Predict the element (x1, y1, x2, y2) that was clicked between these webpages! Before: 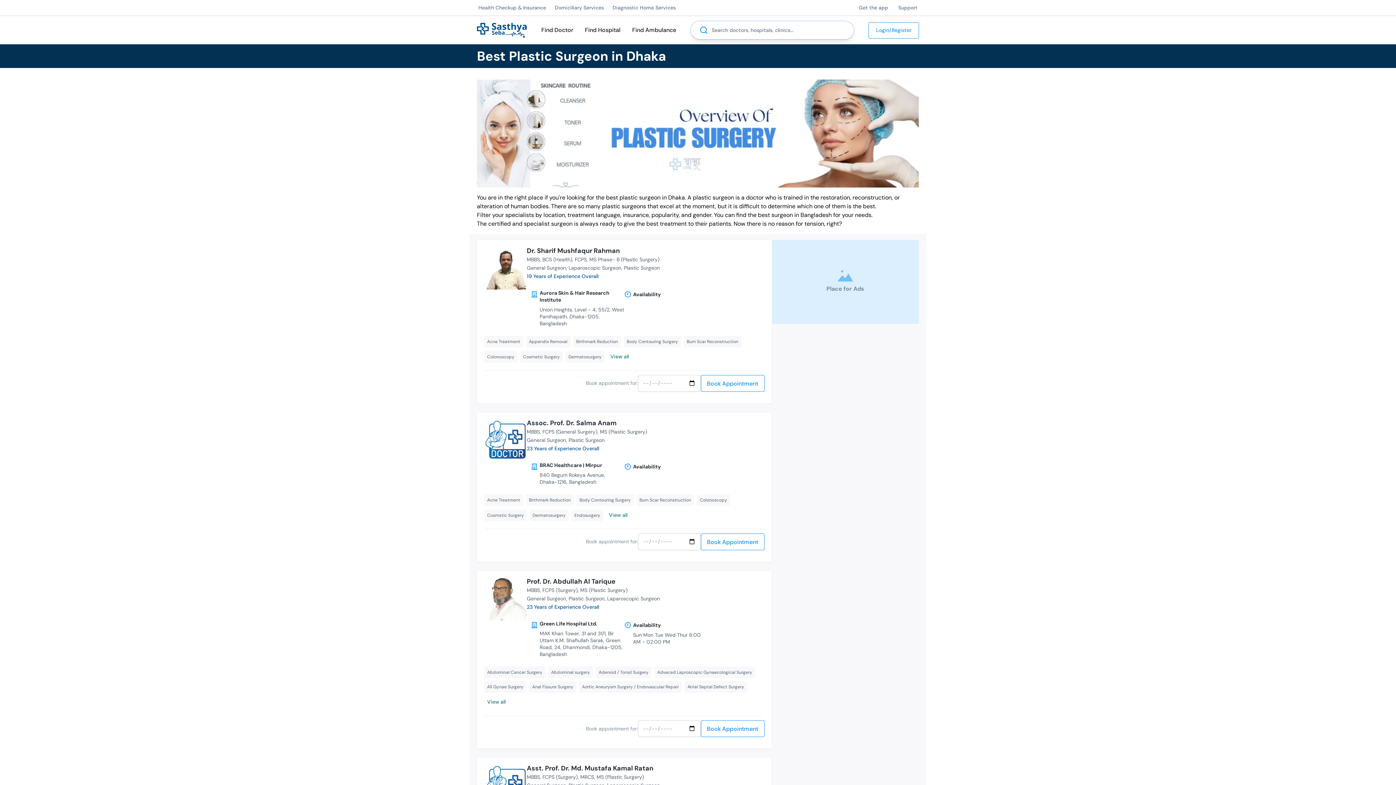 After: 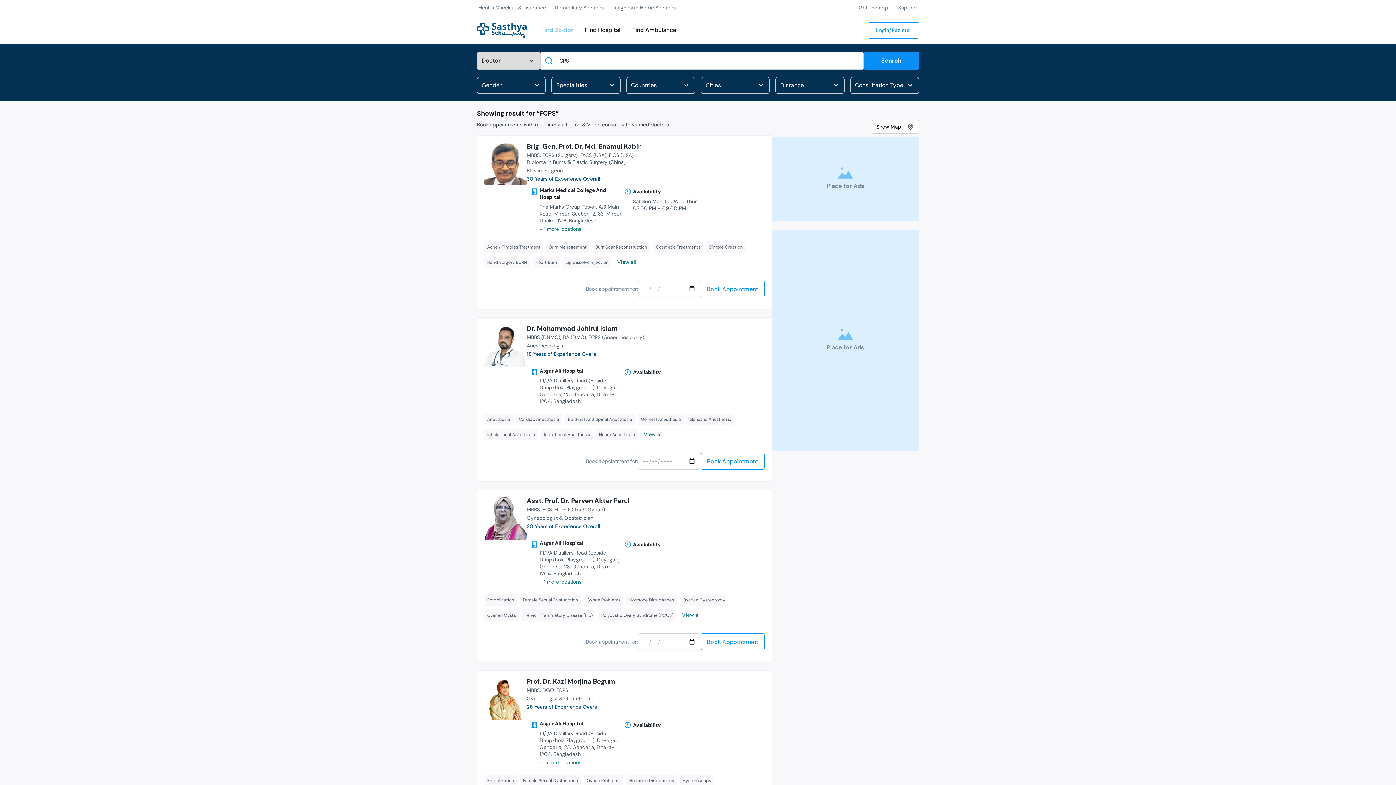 Action: label: FCPS bbox: (574, 256, 589, 263)